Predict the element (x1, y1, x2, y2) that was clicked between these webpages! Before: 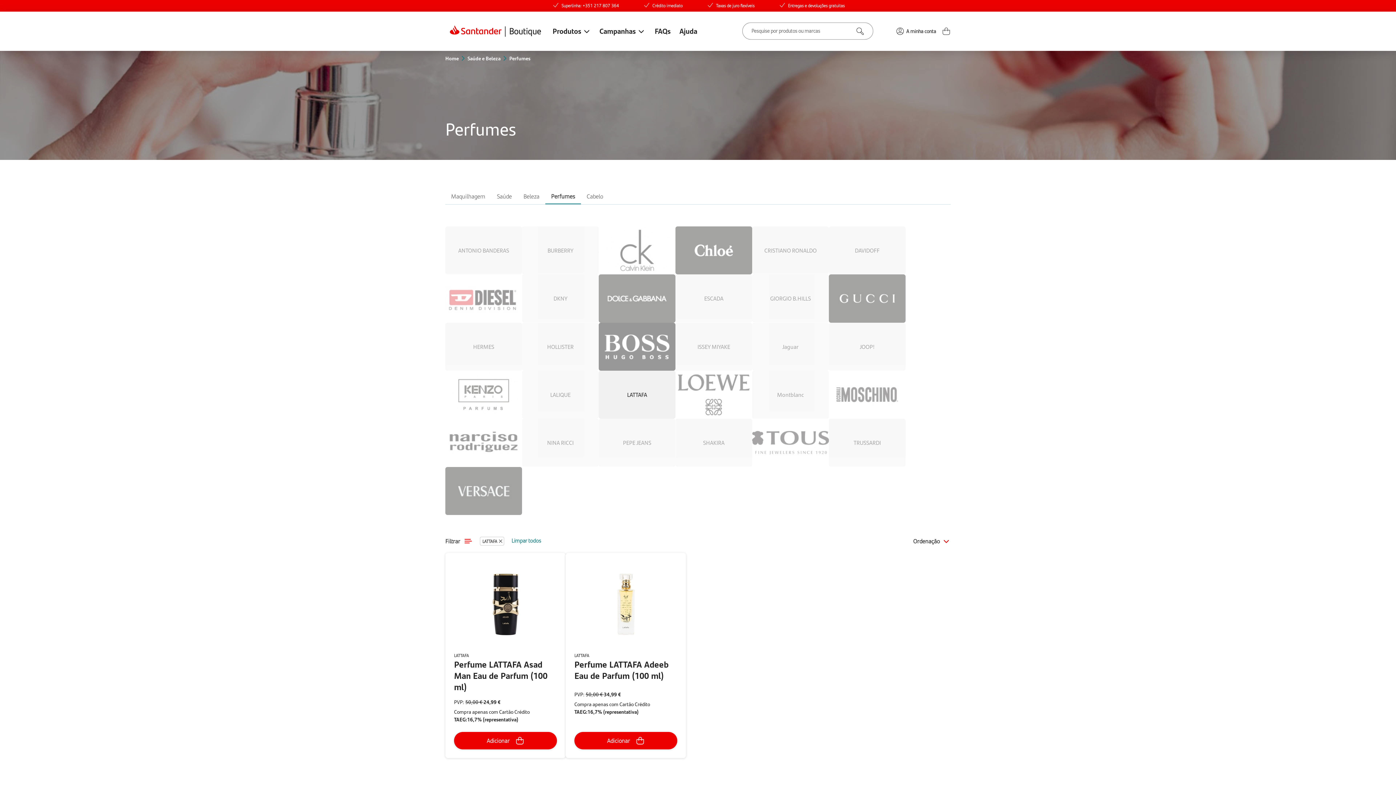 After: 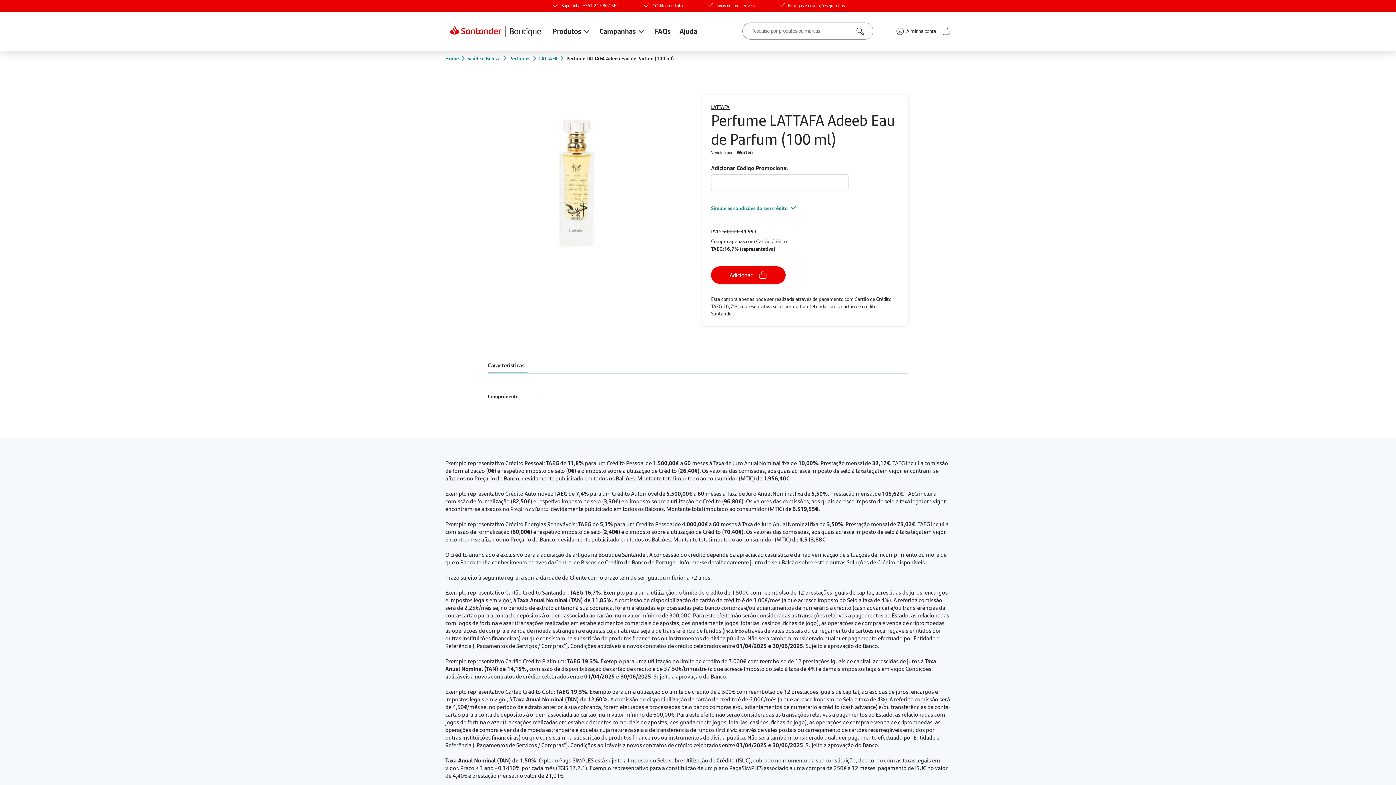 Action: bbox: (574, 561, 677, 749) label: LATTAFA
Perfume LATTAFA Adeeb Eau de Parfum (100 ml)
PVP: 50,00 € 34,99 €
Compra apenas com Cartão Crédito TAEG:16,7% (representativa)
Adicionar